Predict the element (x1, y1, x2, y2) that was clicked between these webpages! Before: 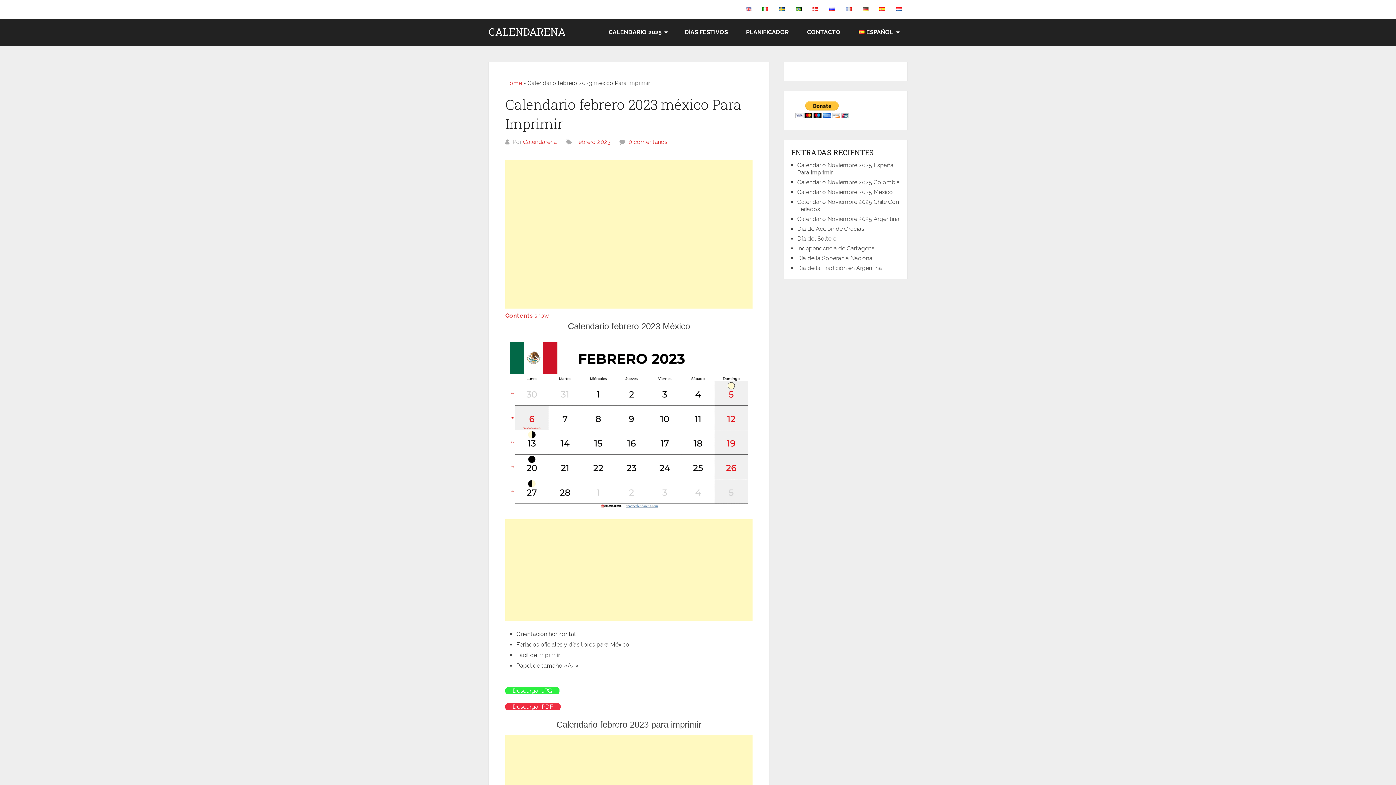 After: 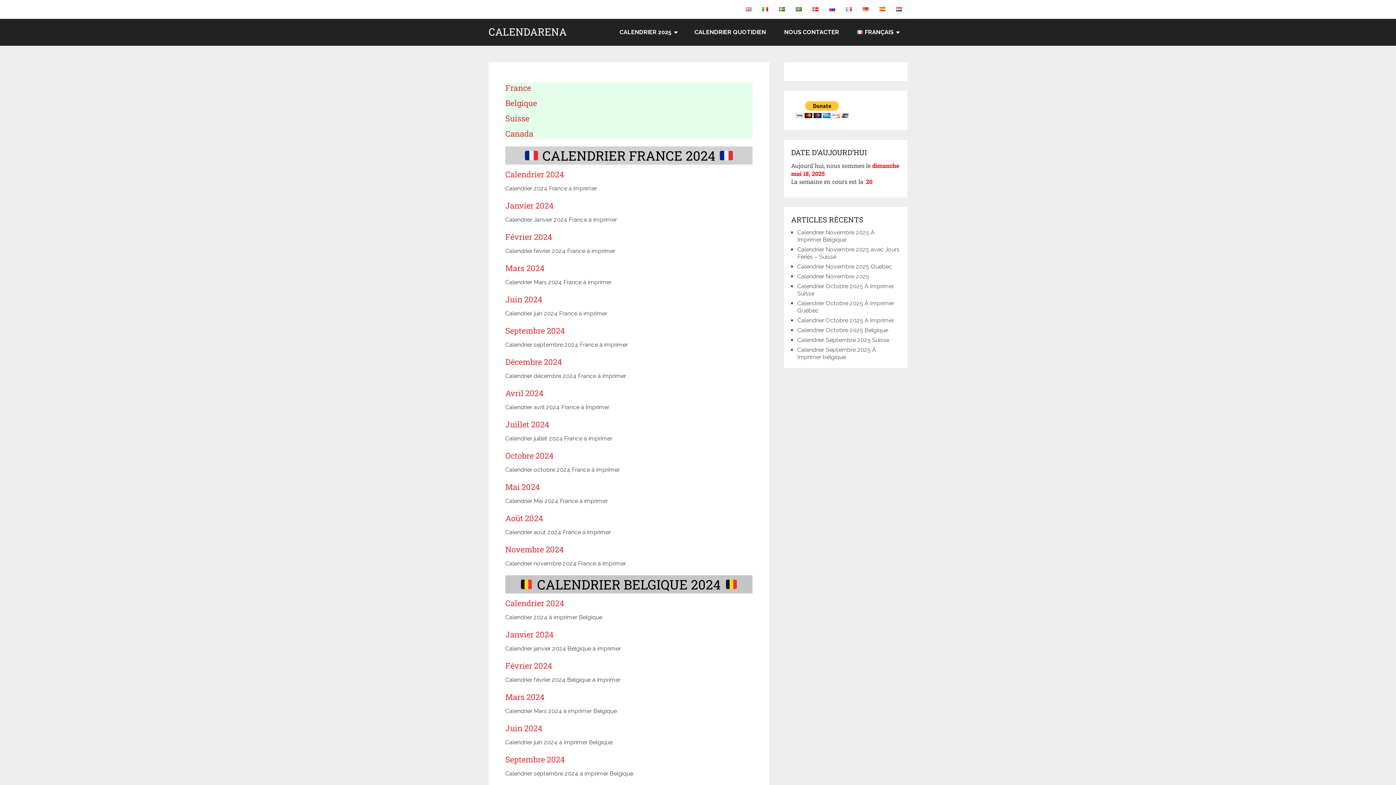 Action: bbox: (840, 0, 857, 18)